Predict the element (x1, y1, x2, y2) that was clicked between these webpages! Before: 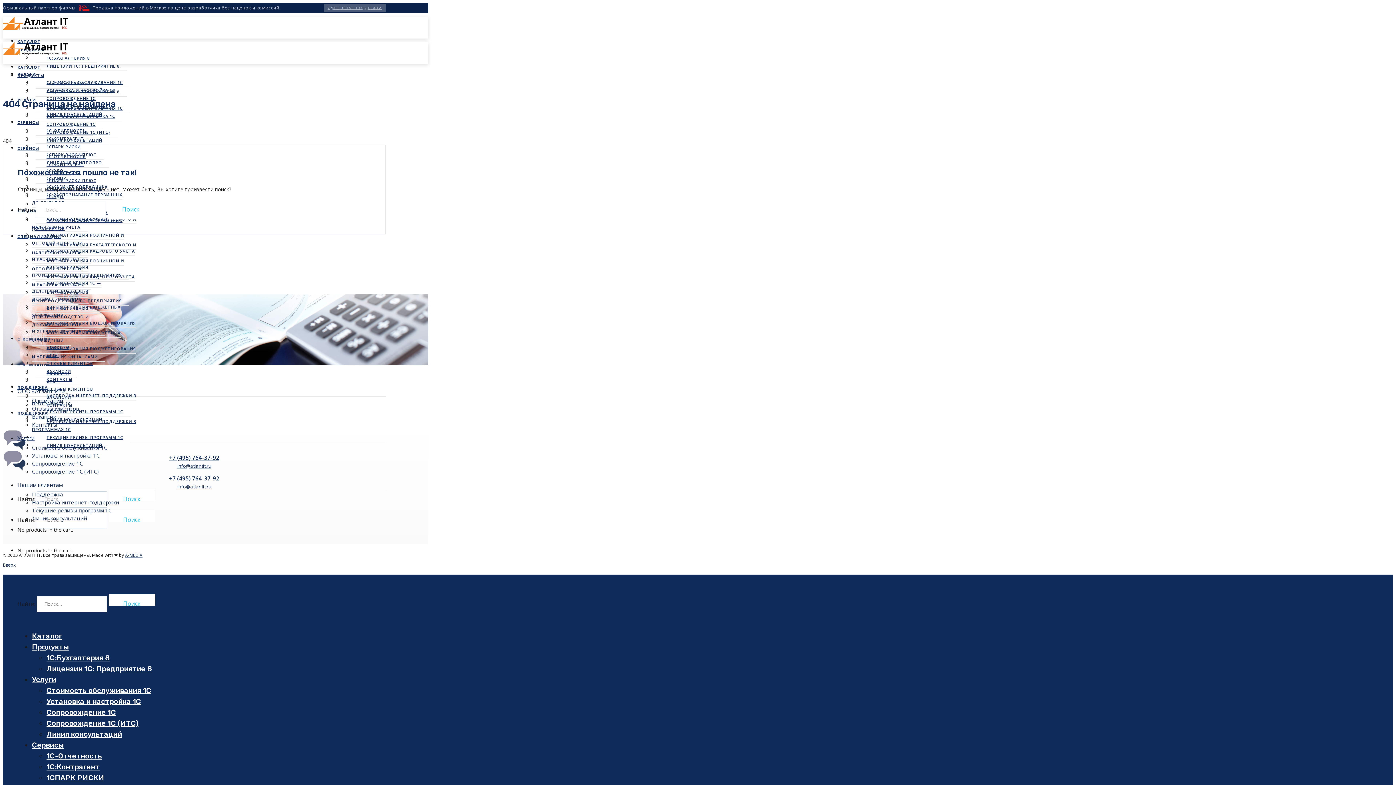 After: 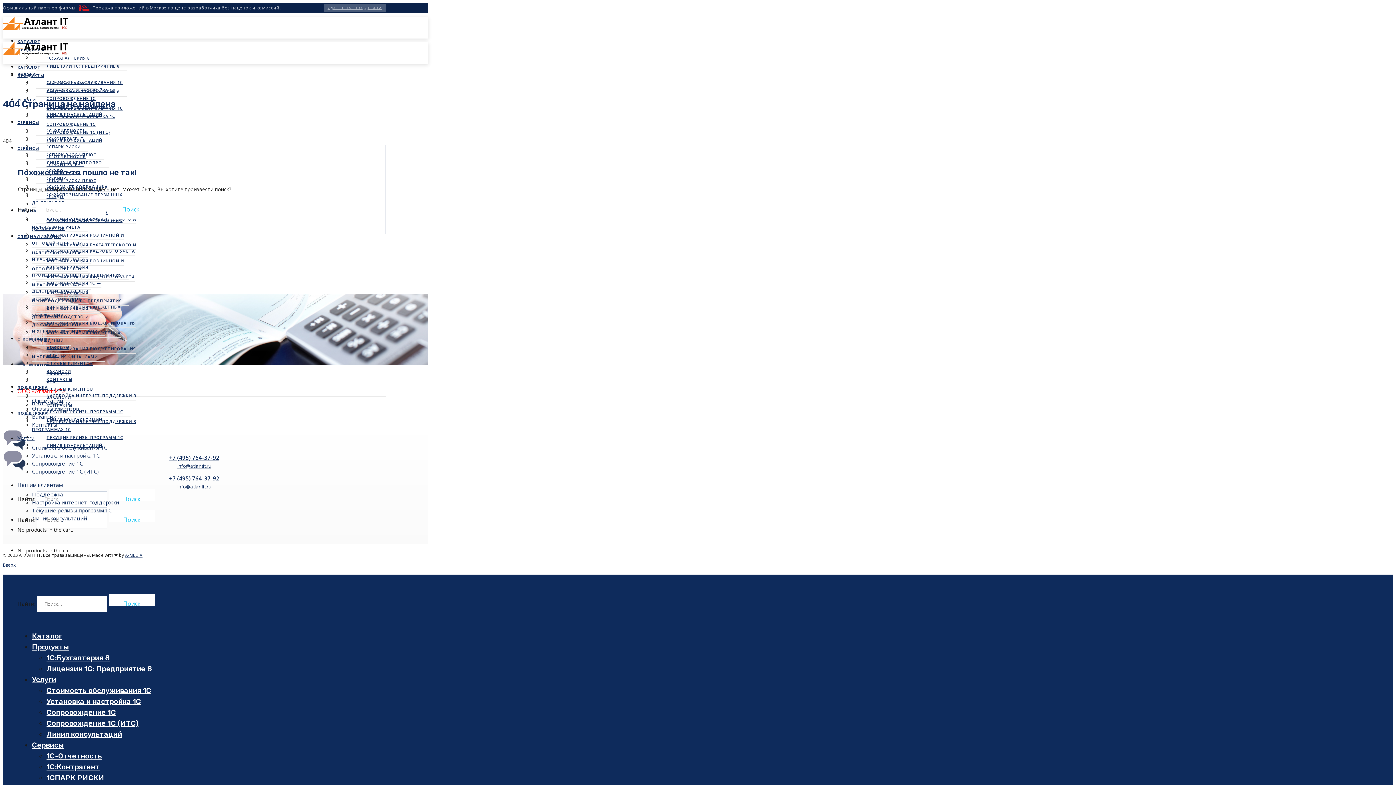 Action: bbox: (17, 387, 385, 396) label: ООО «Атлант ИТ»